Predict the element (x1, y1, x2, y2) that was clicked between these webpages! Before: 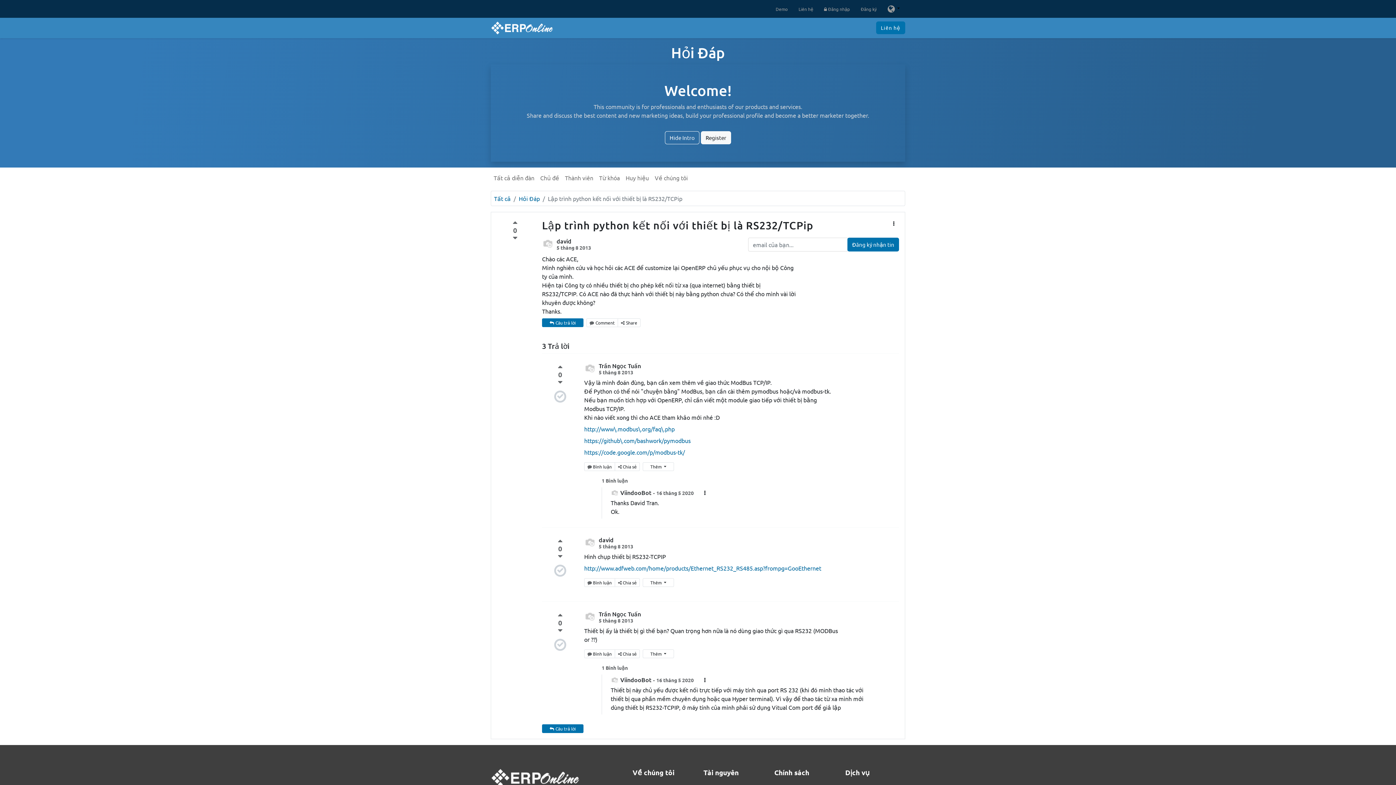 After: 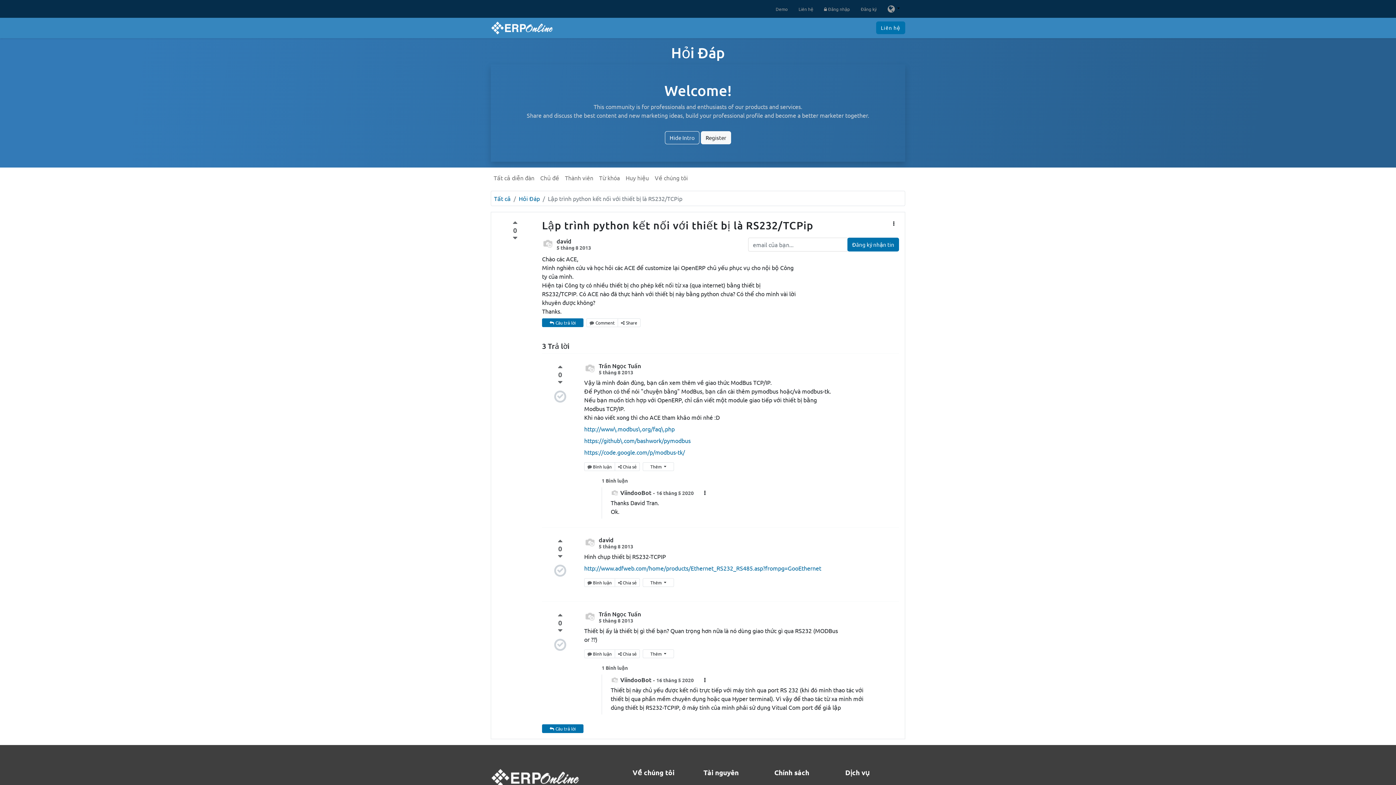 Action: bbox: (584, 536, 596, 549)